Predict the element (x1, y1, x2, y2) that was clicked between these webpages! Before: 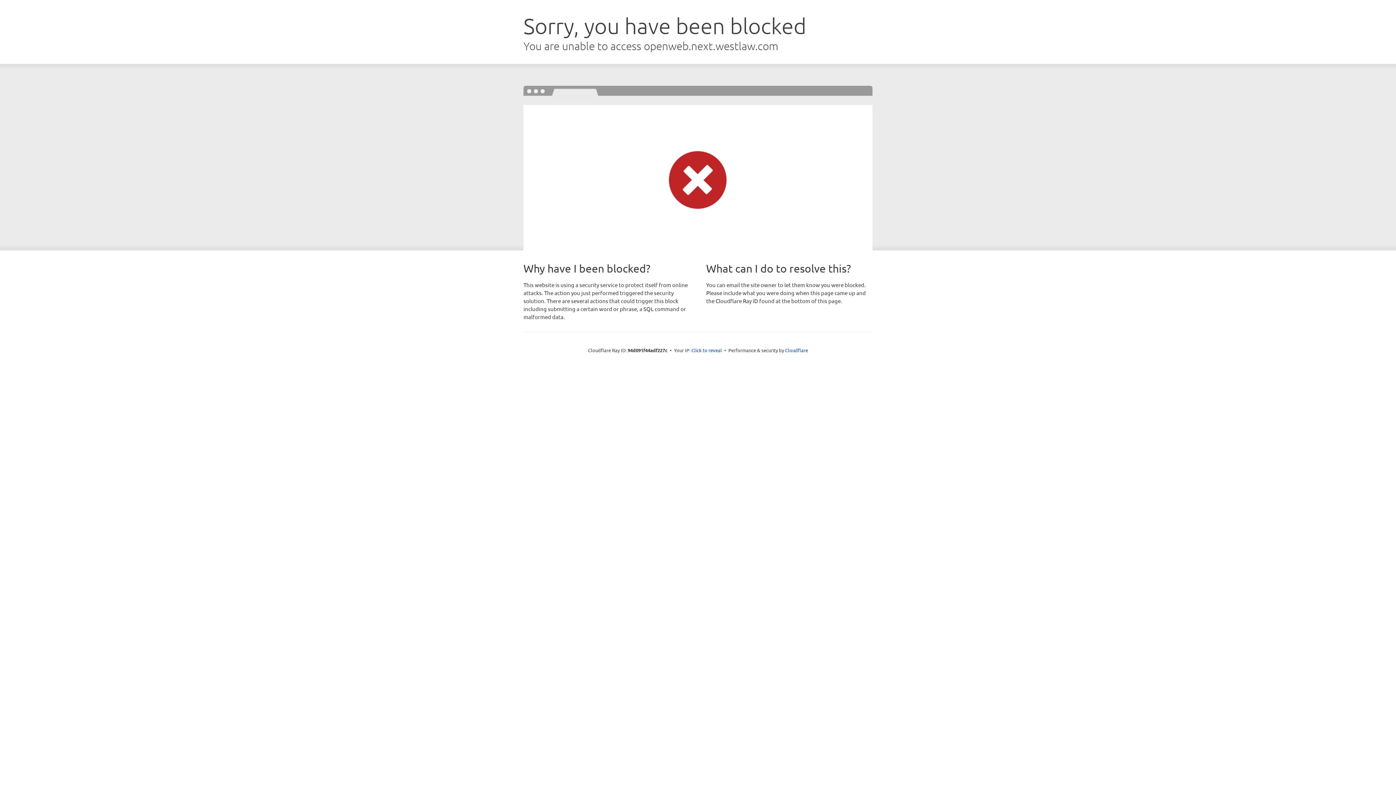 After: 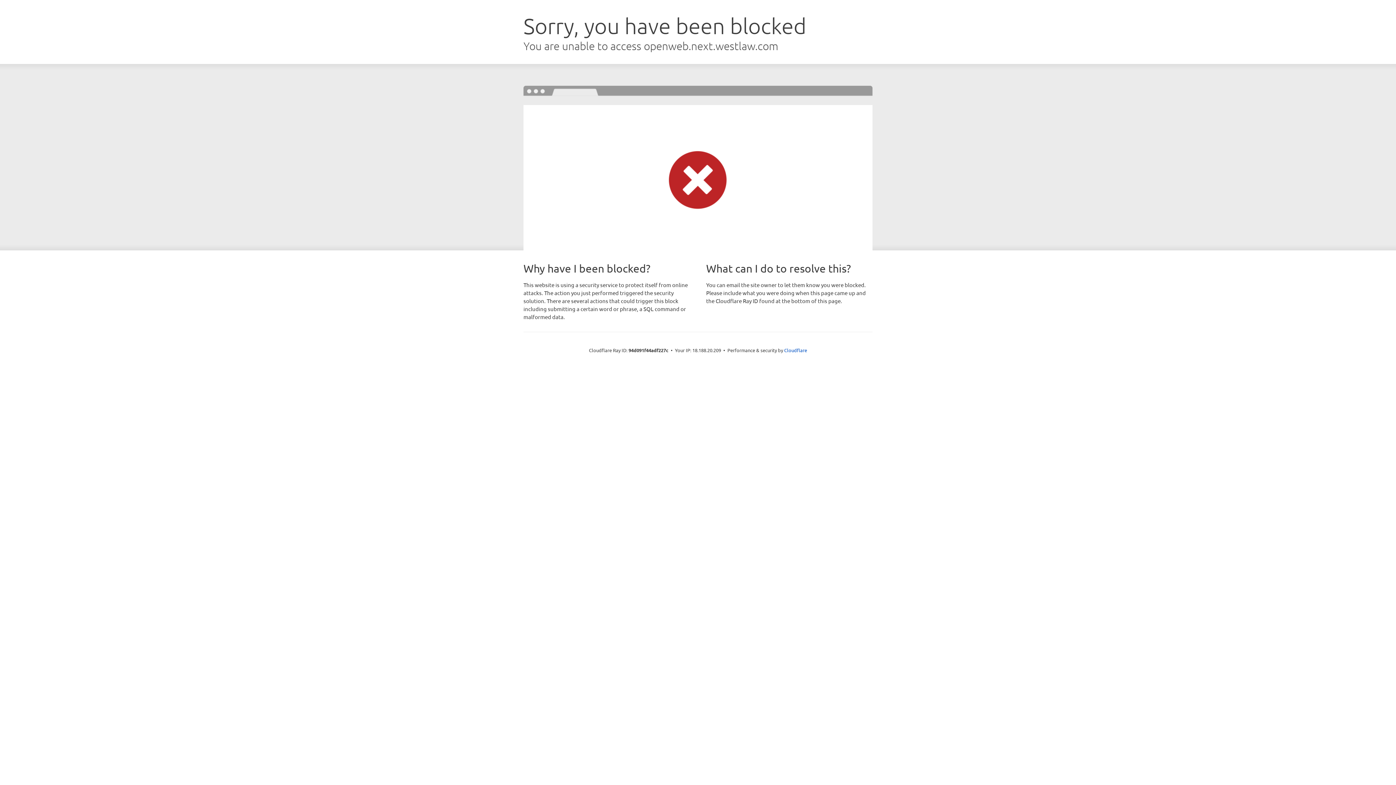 Action: bbox: (691, 346, 722, 353) label: Click to reveal